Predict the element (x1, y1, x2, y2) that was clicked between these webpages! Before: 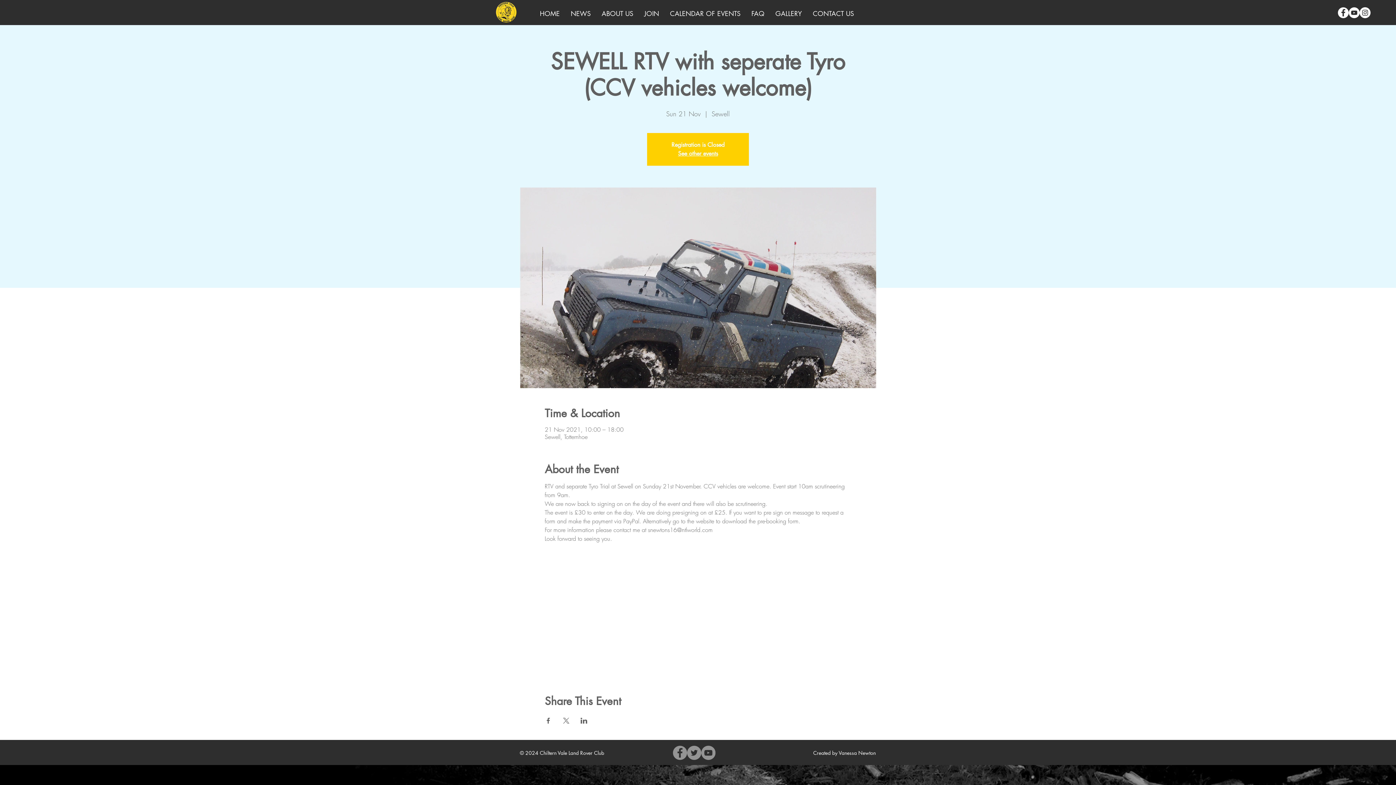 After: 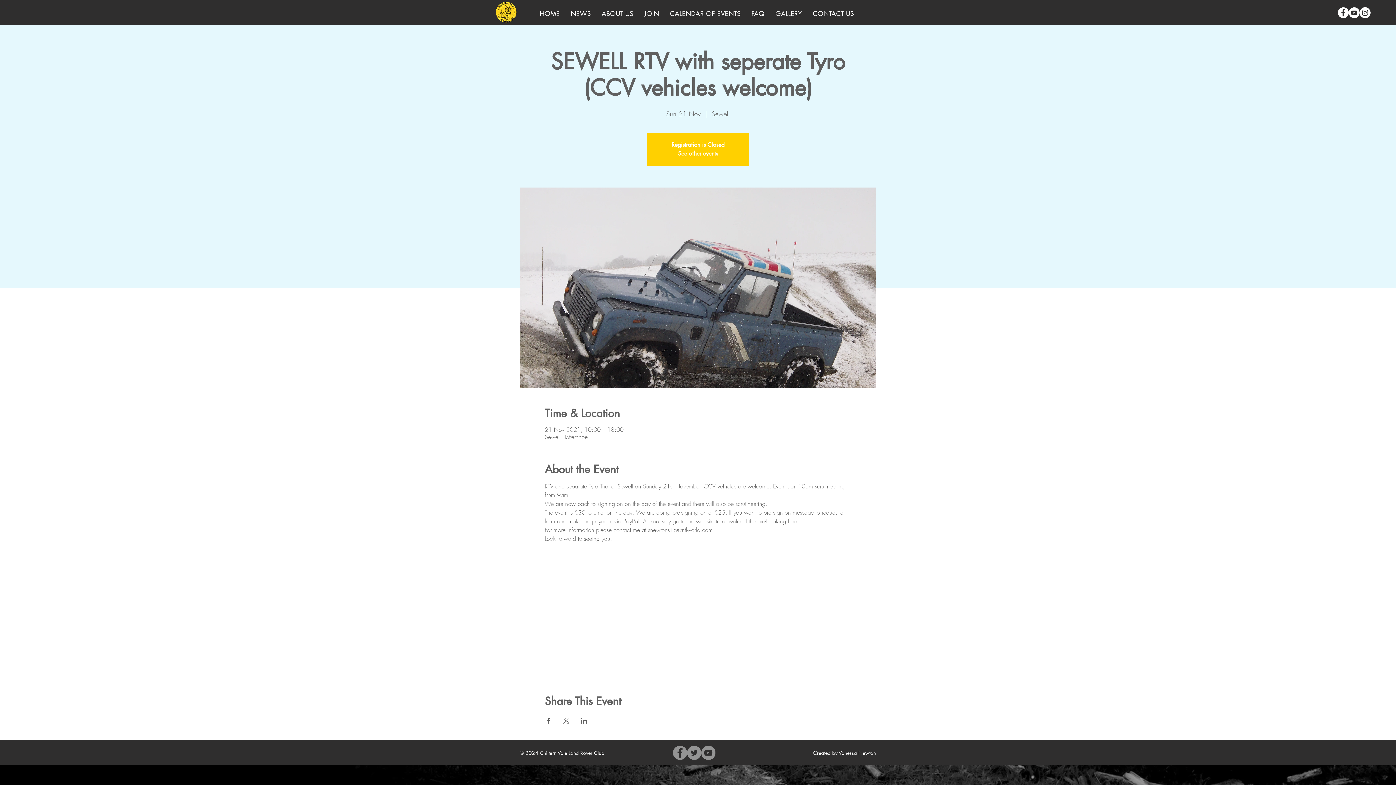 Action: bbox: (687, 746, 701, 760) label: Twitter